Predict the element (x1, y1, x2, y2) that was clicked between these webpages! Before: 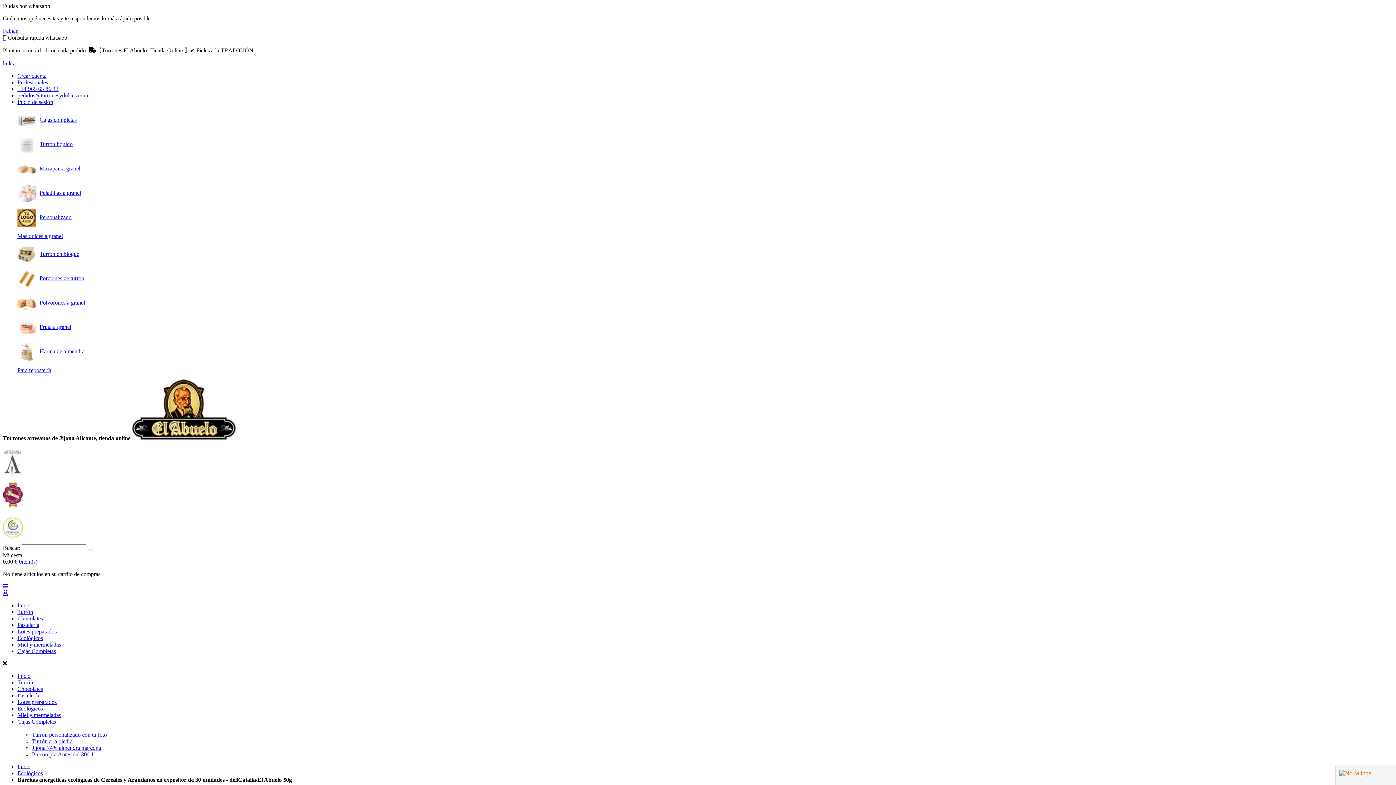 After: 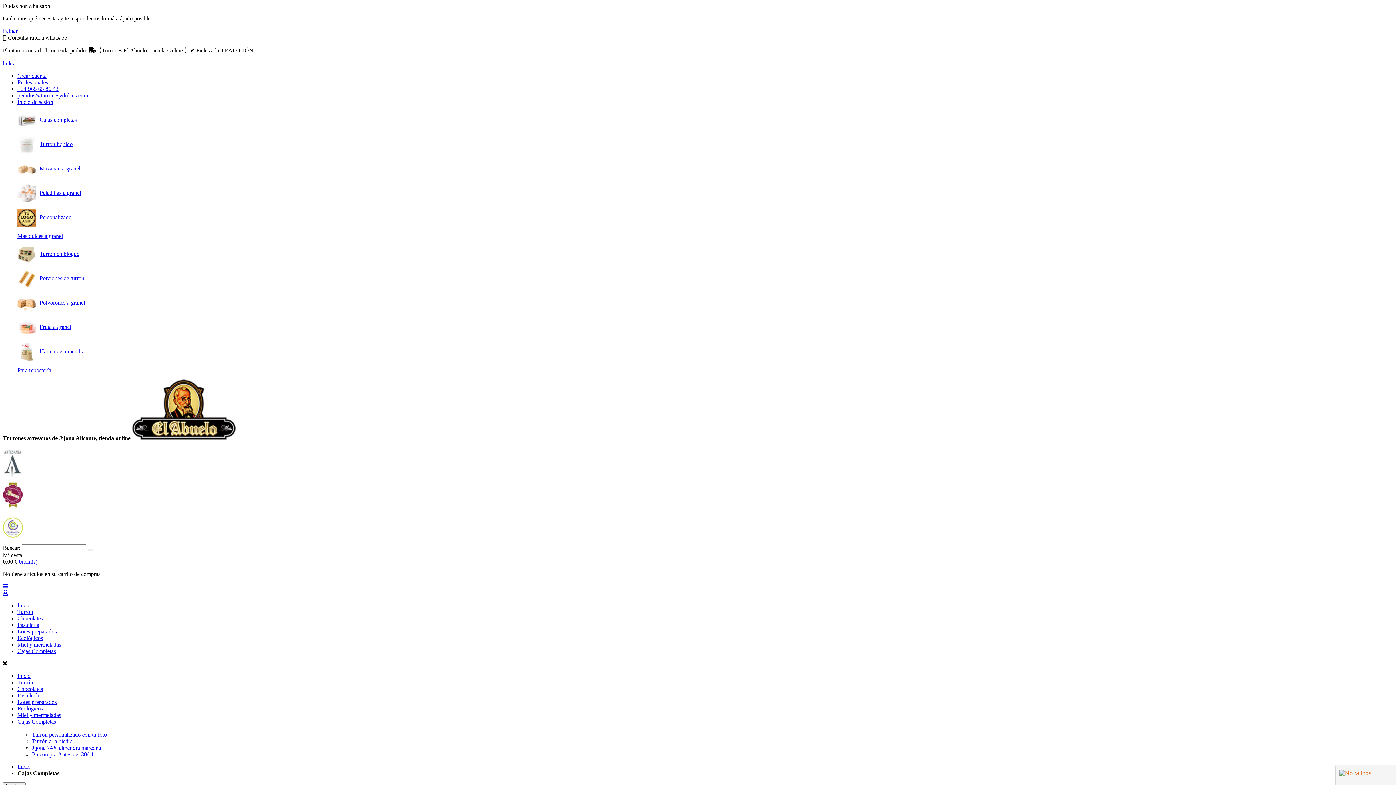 Action: label: Cajas Completas bbox: (17, 648, 56, 654)